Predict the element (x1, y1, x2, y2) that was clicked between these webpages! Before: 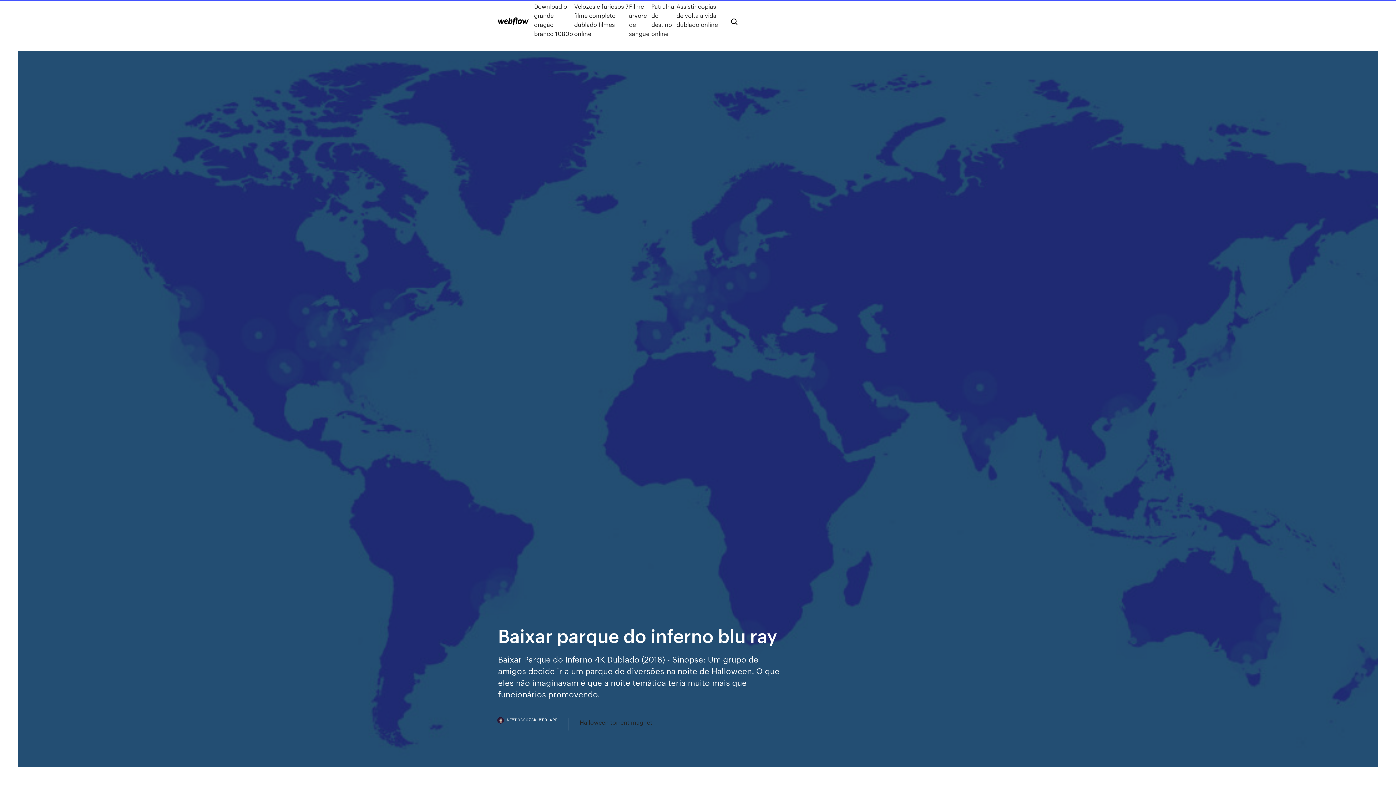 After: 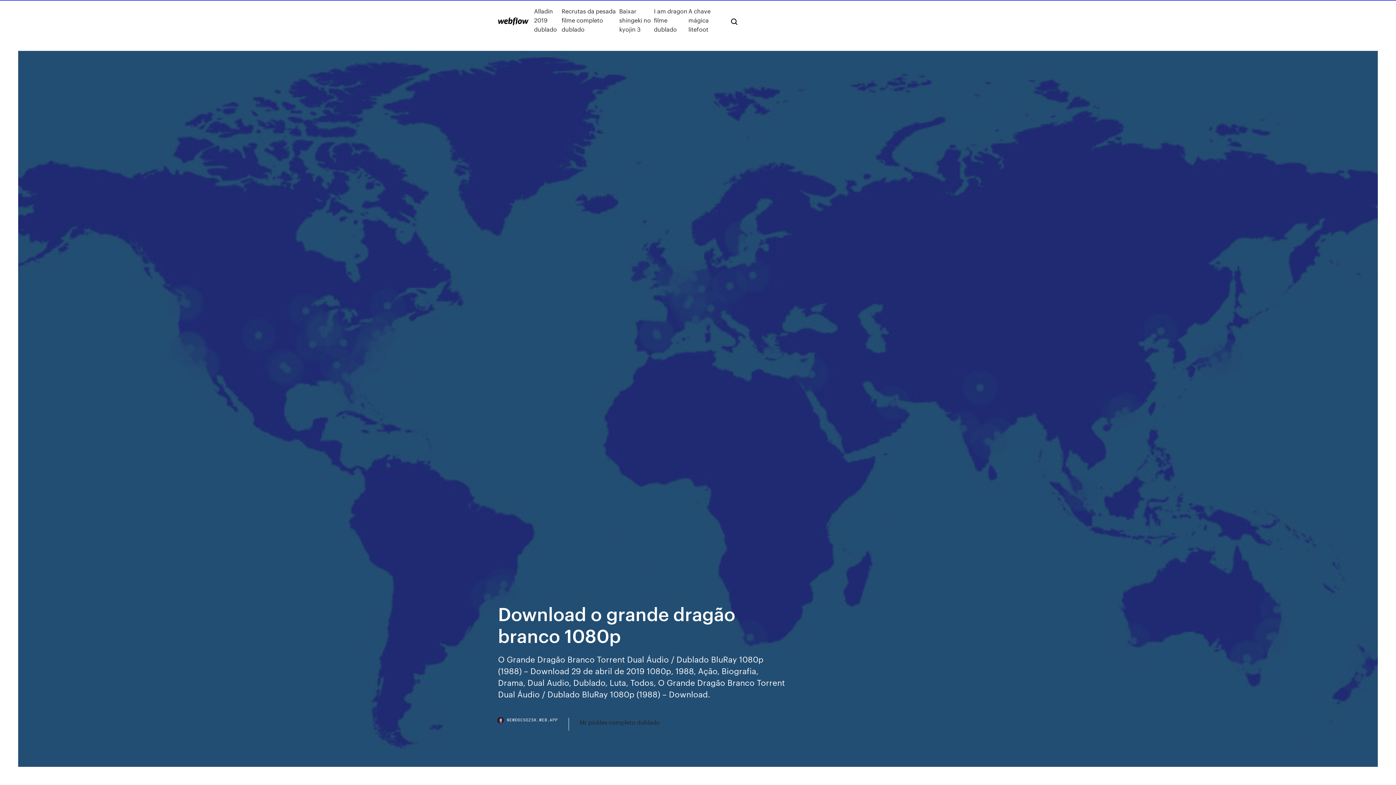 Action: label: Download o grande dragão branco 1080p bbox: (534, 1, 574, 38)